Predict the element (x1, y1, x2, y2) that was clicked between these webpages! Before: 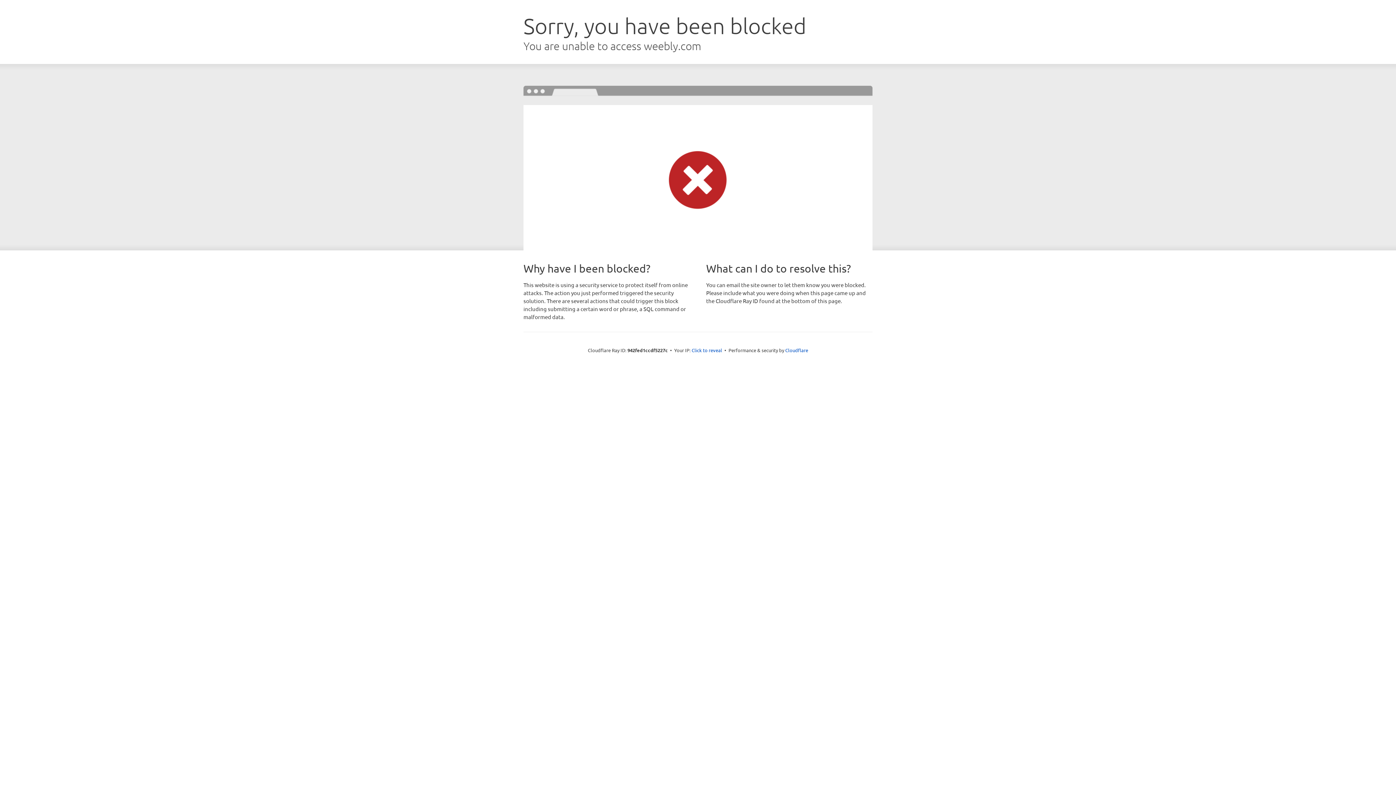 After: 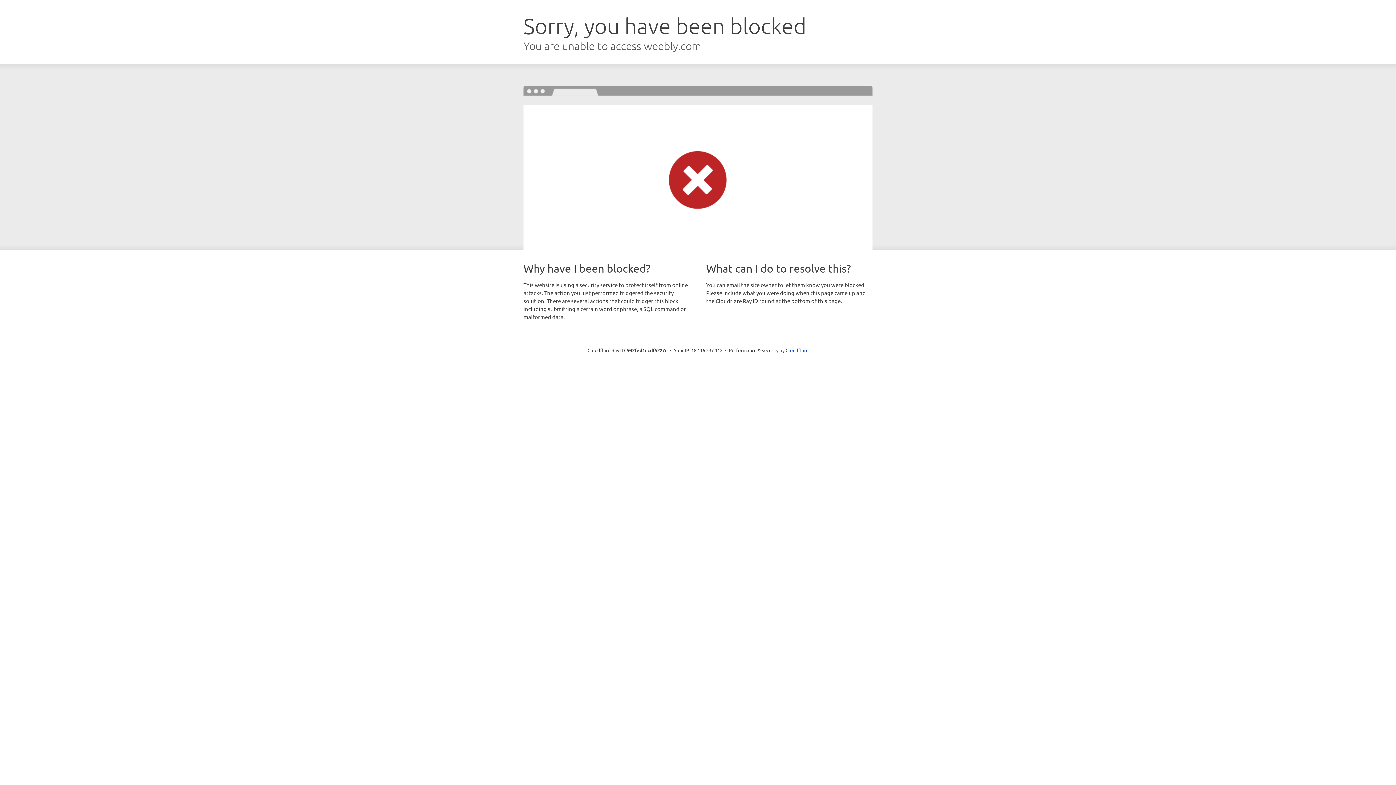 Action: label: Click to reveal bbox: (691, 346, 722, 353)